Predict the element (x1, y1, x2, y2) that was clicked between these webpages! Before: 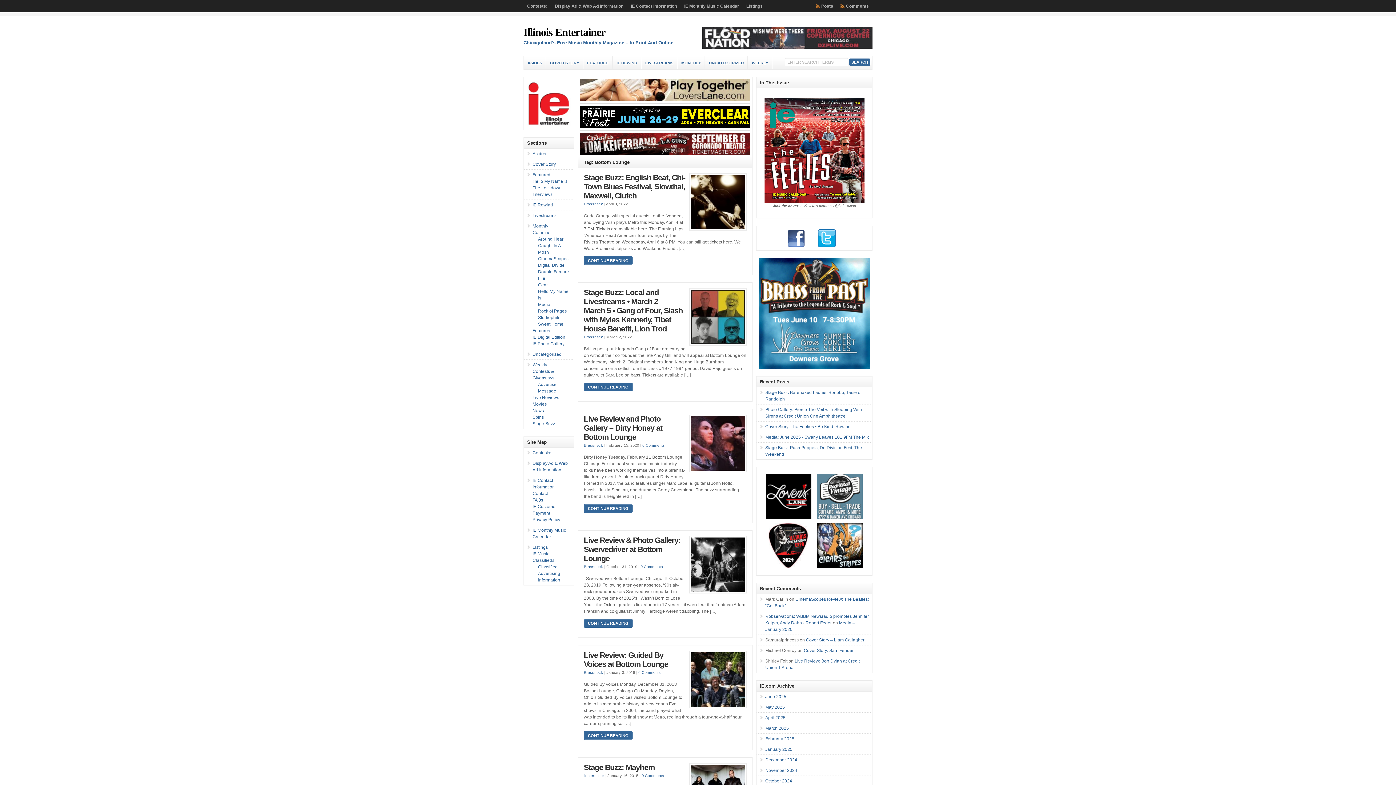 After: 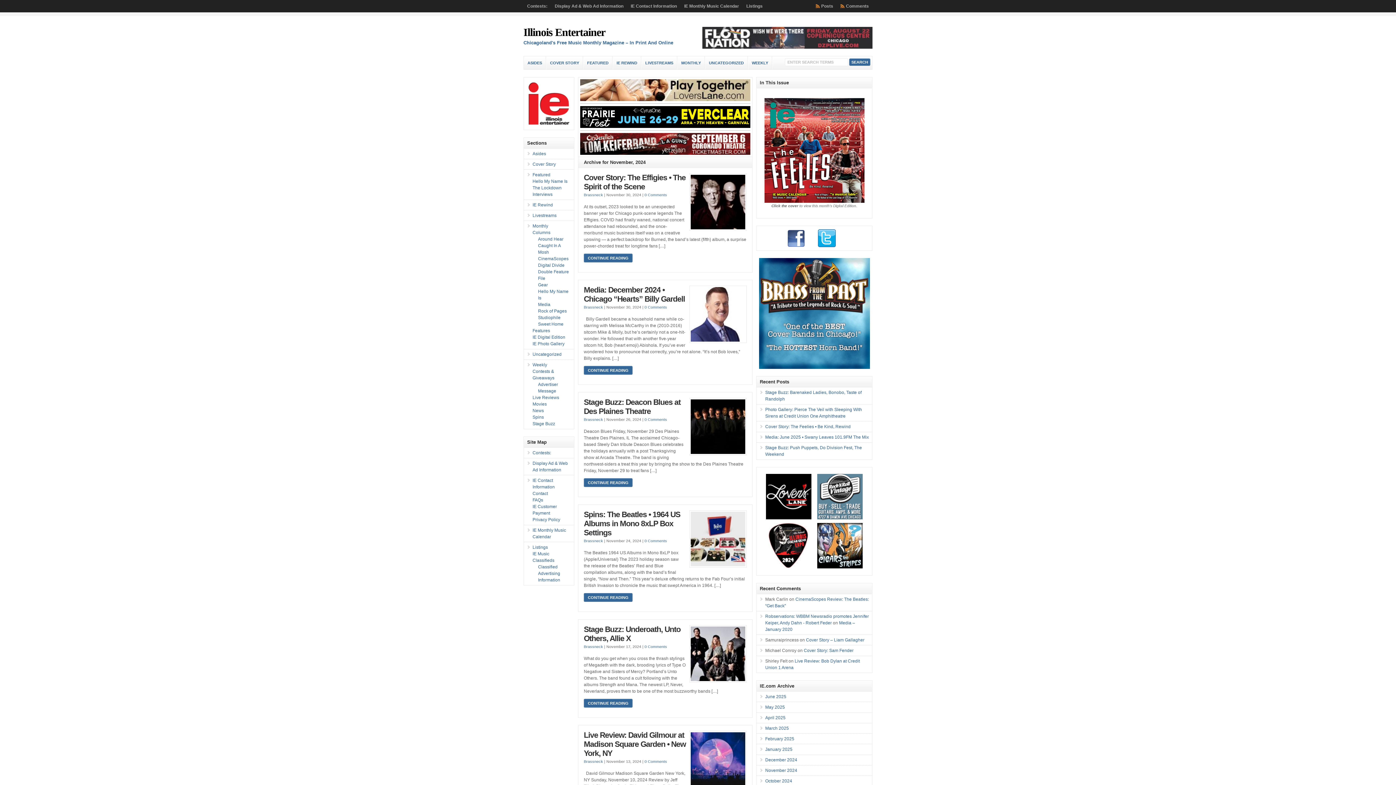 Action: bbox: (765, 768, 797, 773) label: November 2024